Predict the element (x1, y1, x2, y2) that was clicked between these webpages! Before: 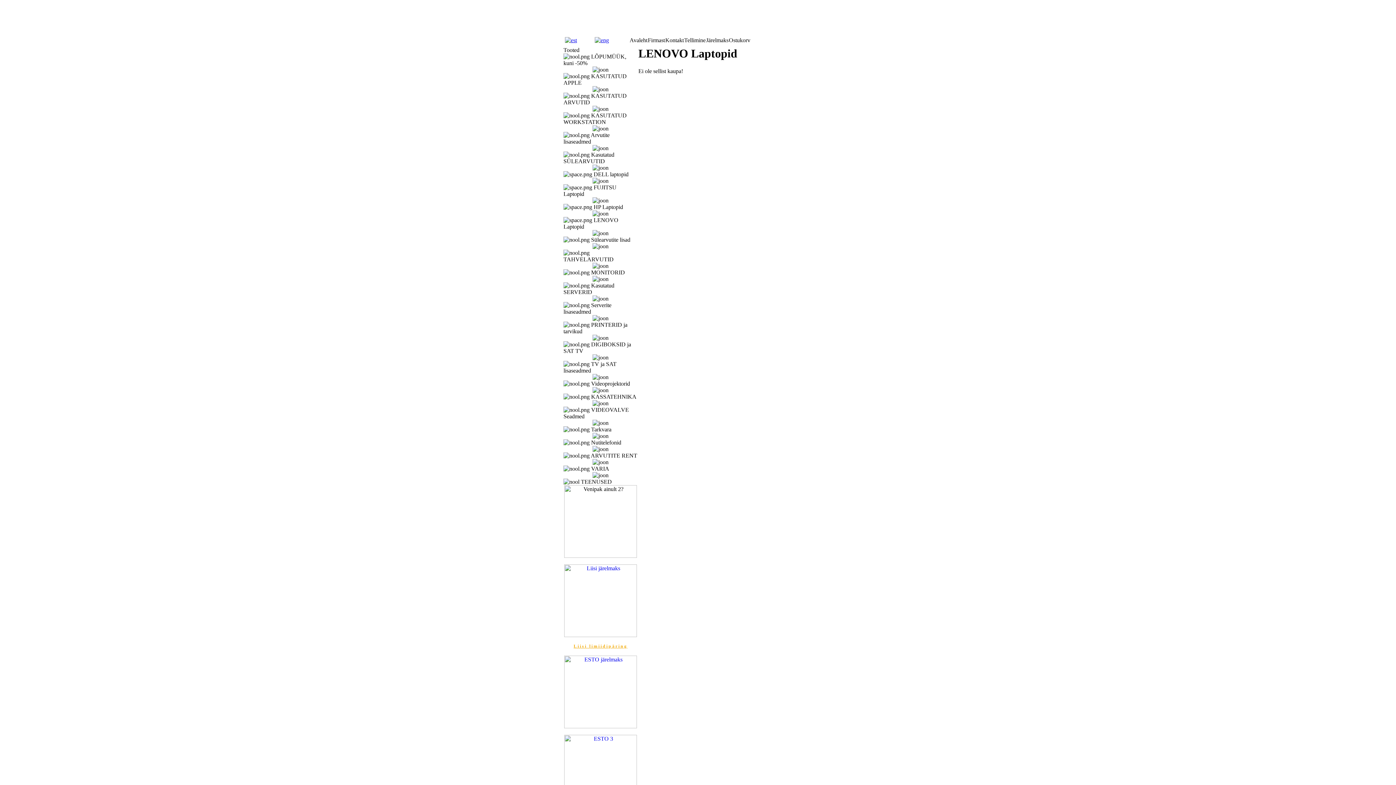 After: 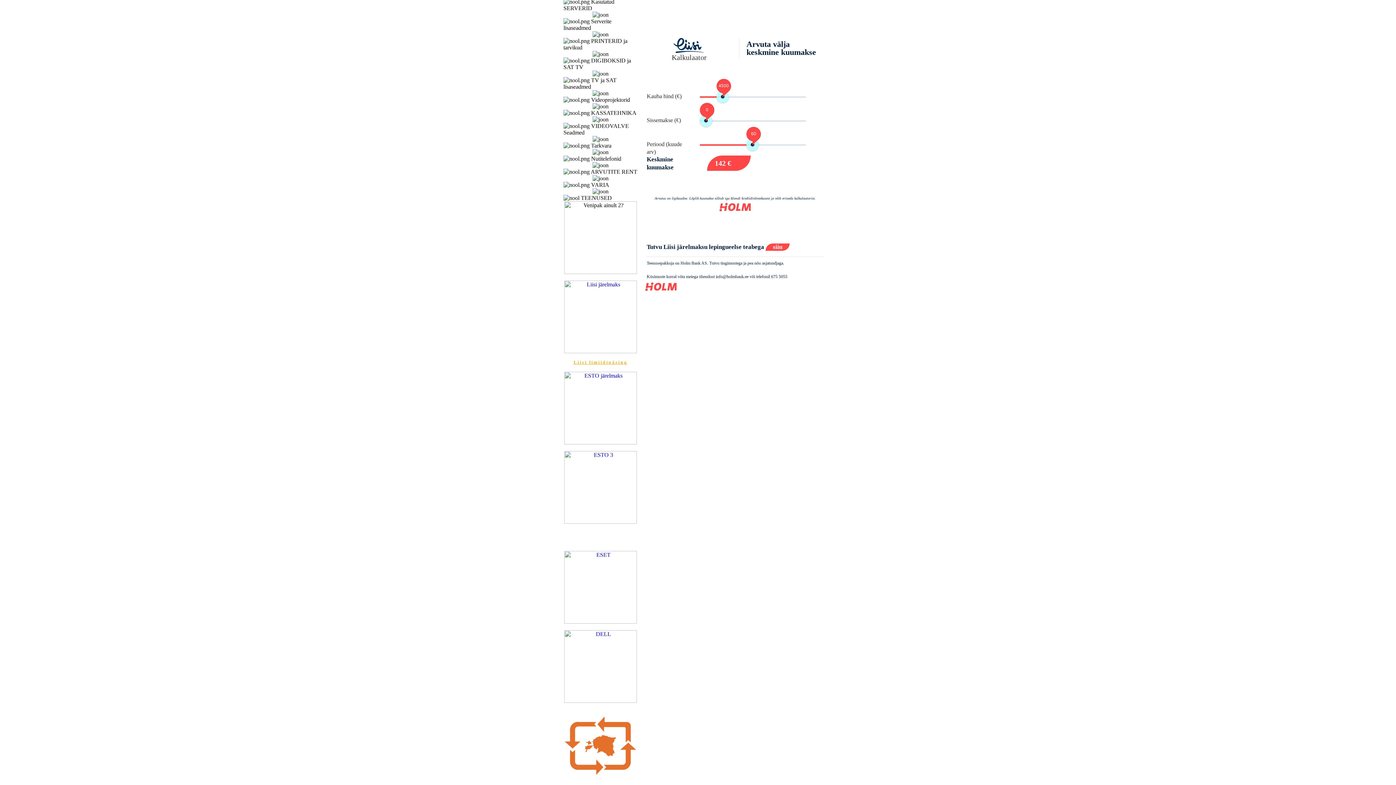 Action: bbox: (573, 644, 627, 649) label: Liisi limiidipäring